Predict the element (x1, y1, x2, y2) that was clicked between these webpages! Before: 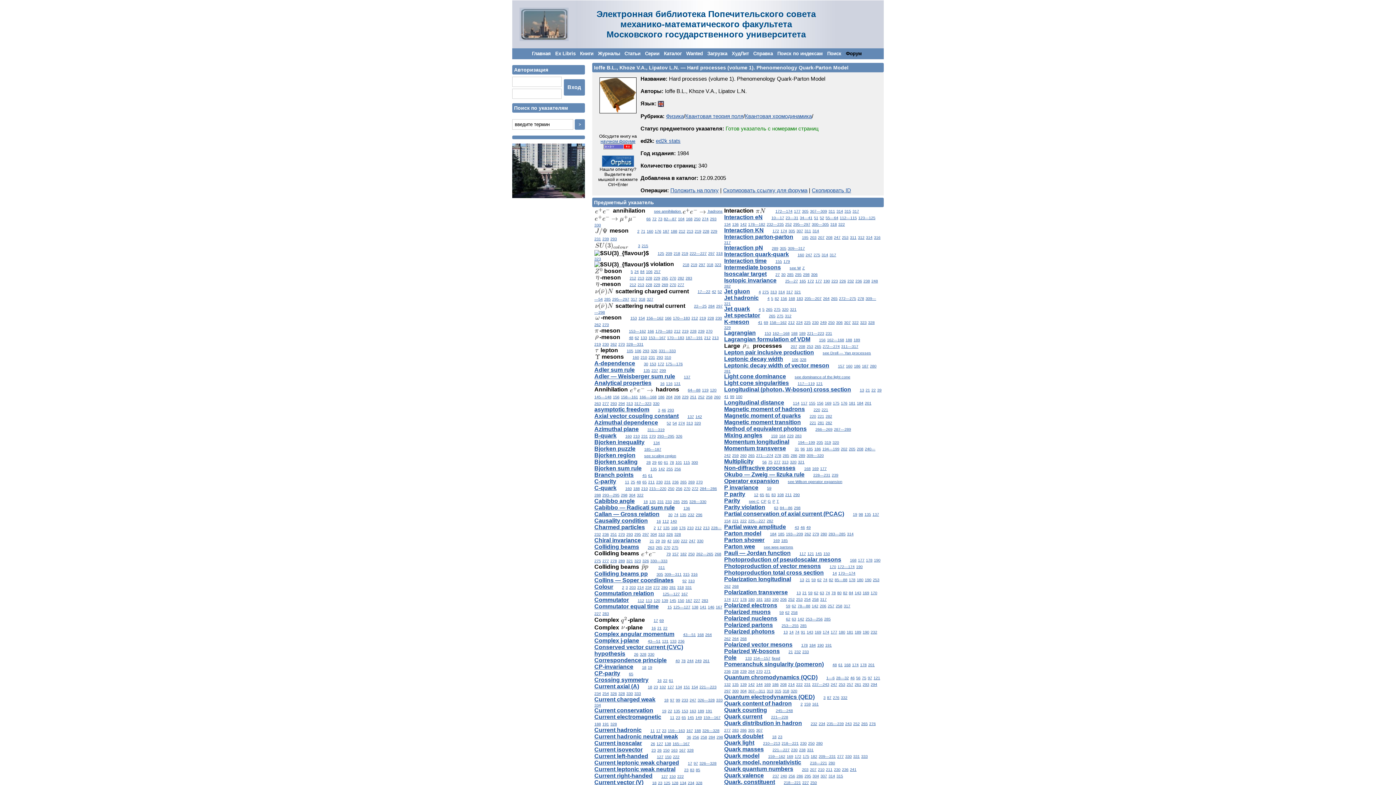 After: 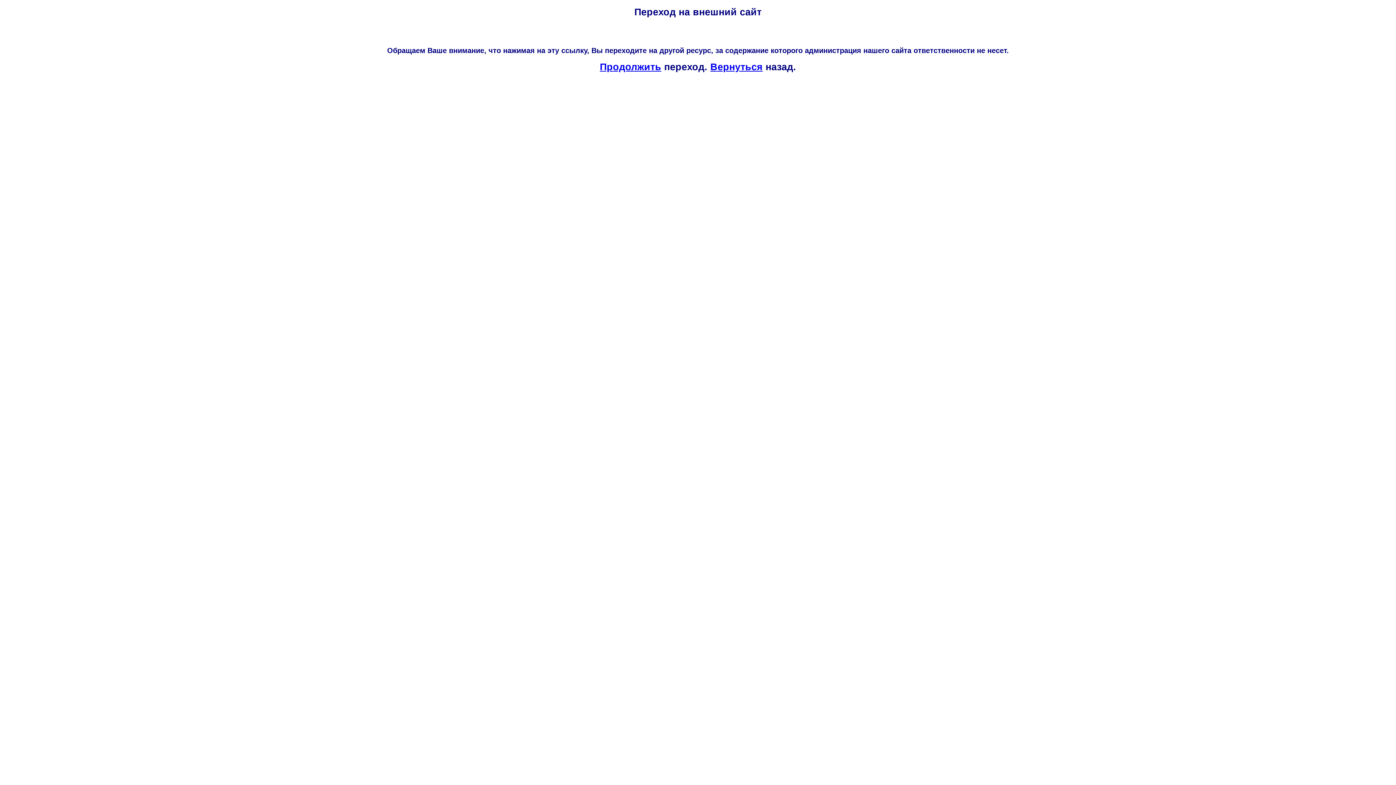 Action: bbox: (662, 728, 666, 733) label: 23